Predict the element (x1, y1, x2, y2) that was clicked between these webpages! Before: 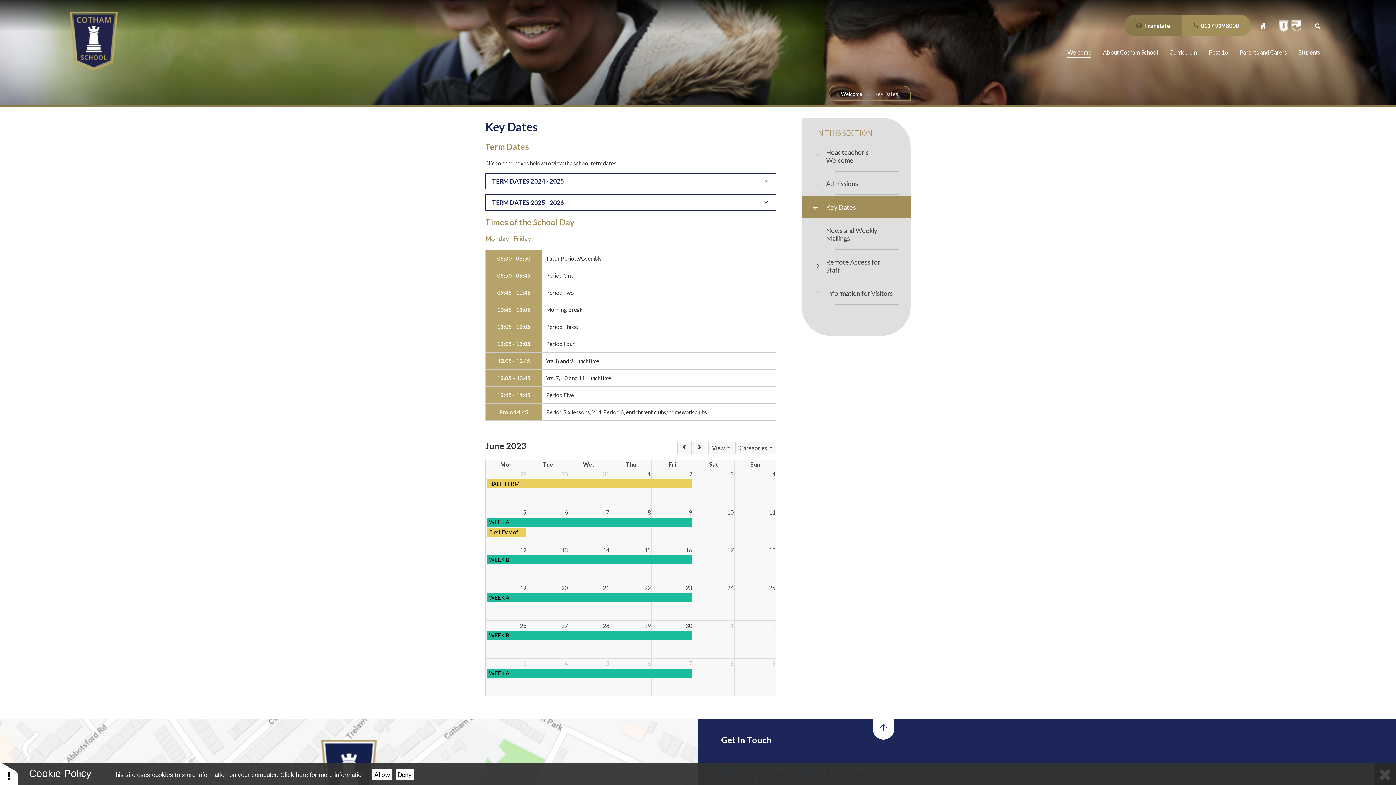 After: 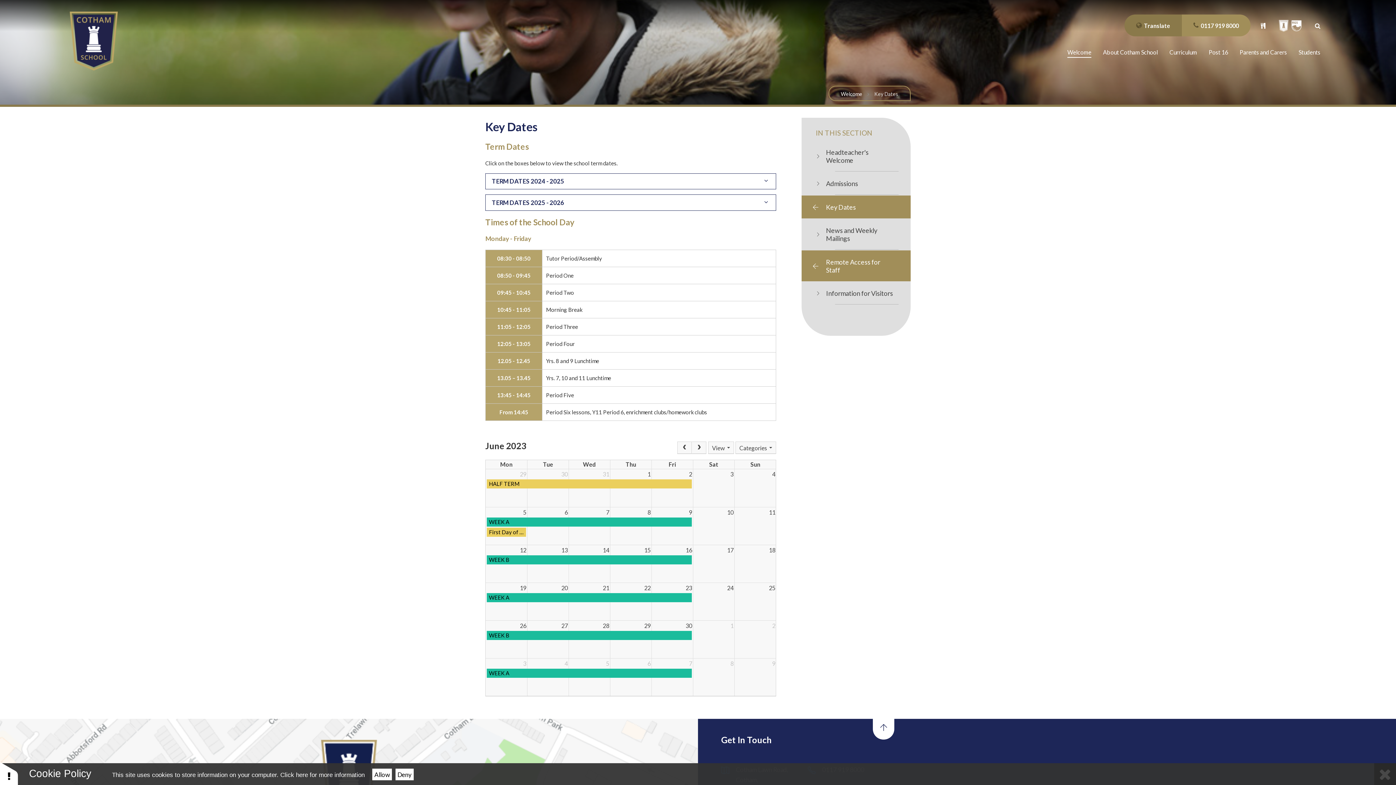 Action: bbox: (801, 250, 910, 281) label: Remote Access for Staff